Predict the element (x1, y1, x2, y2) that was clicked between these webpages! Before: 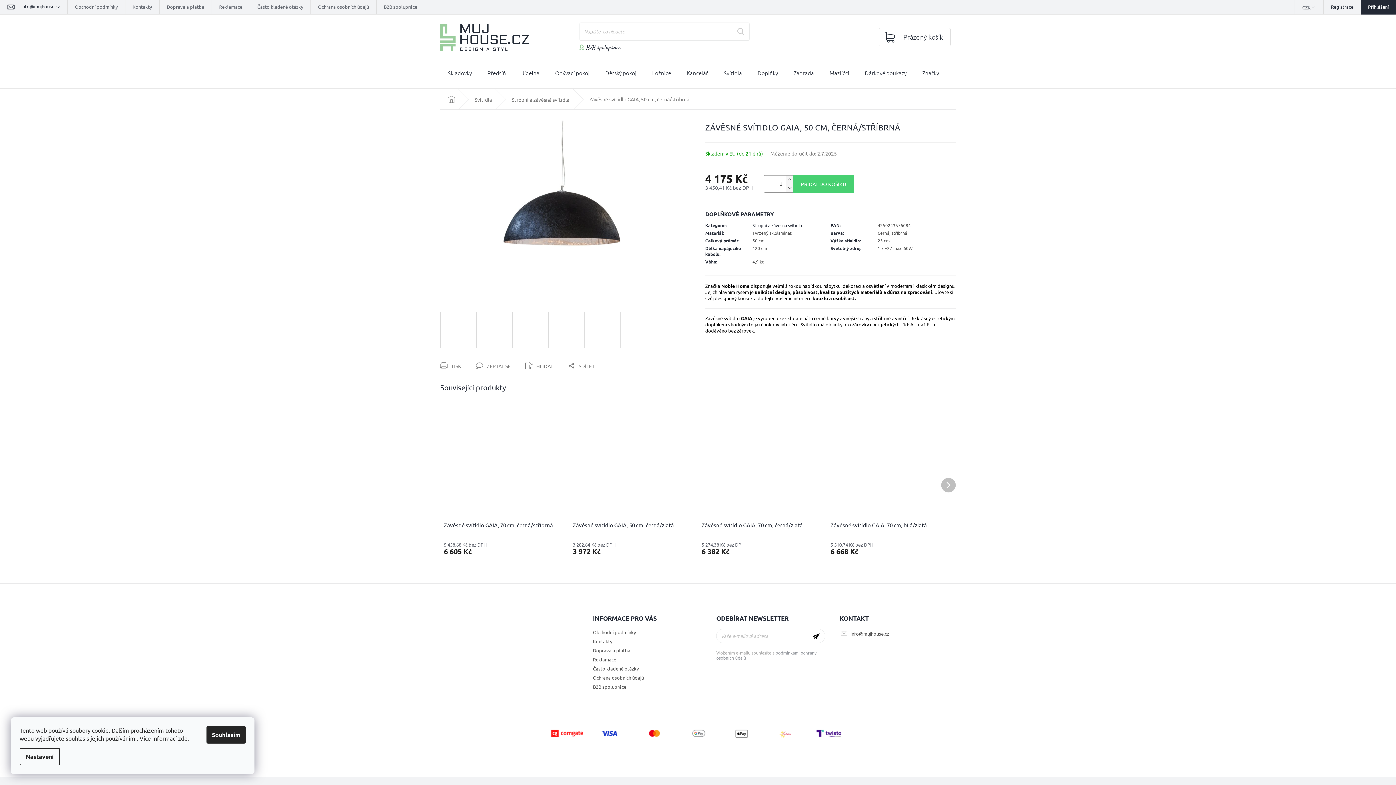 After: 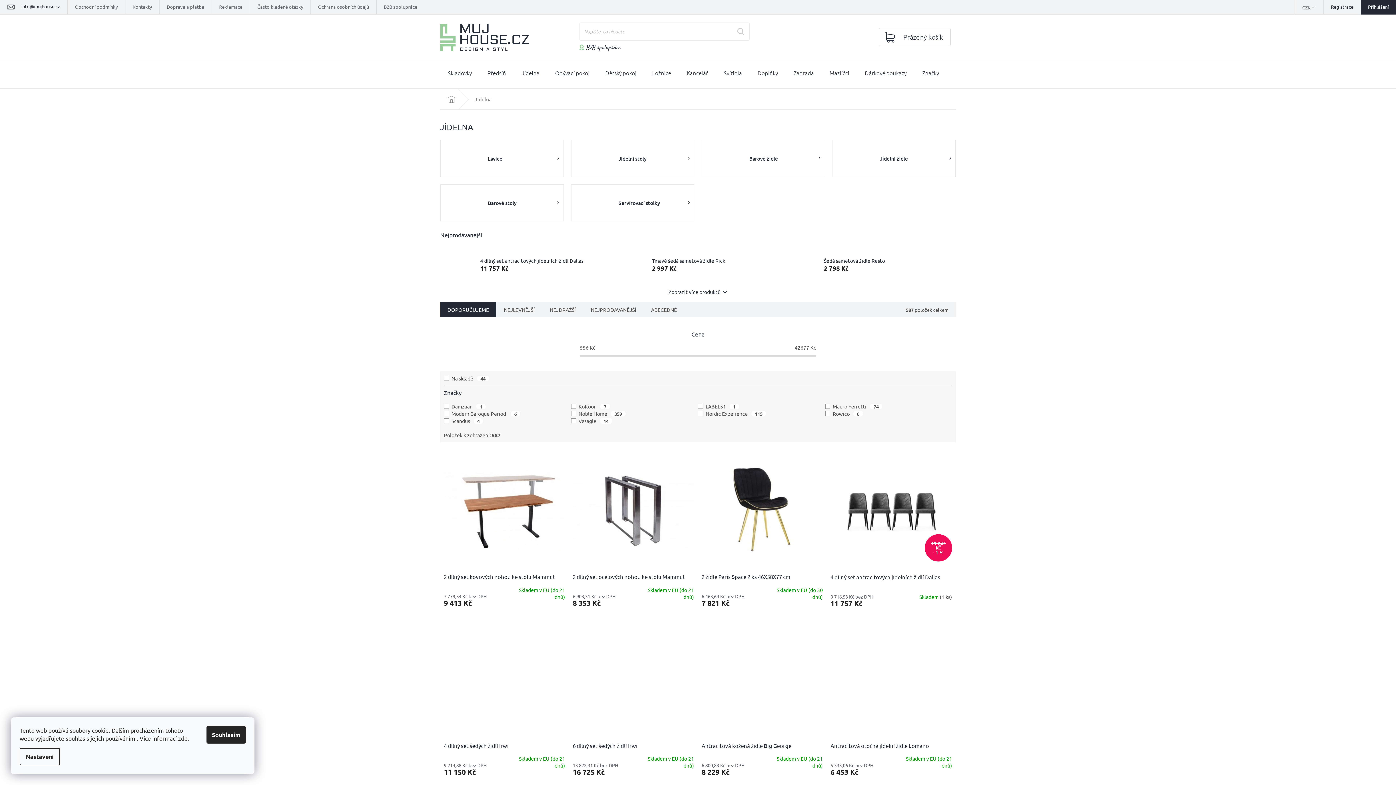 Action: bbox: (514, 60, 547, 89) label: Jídelna